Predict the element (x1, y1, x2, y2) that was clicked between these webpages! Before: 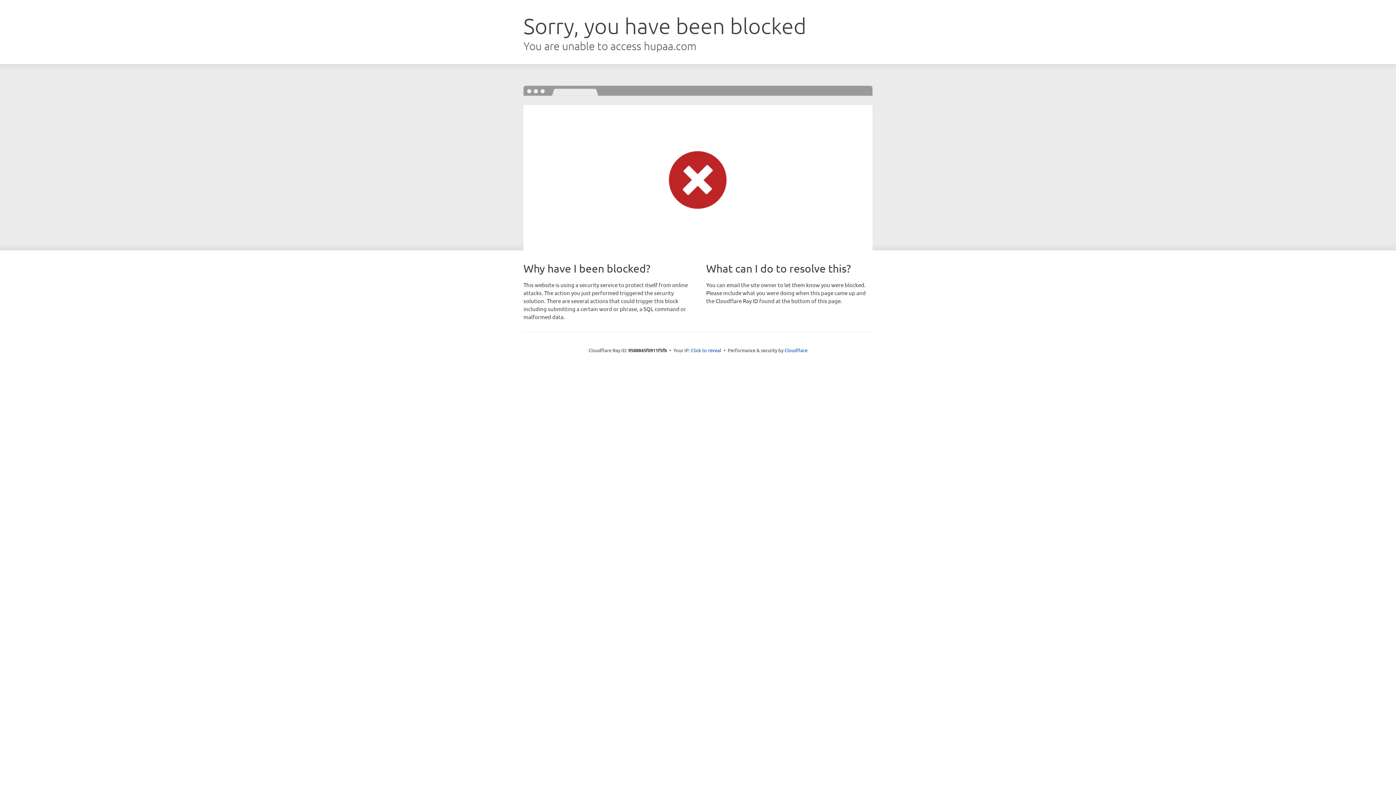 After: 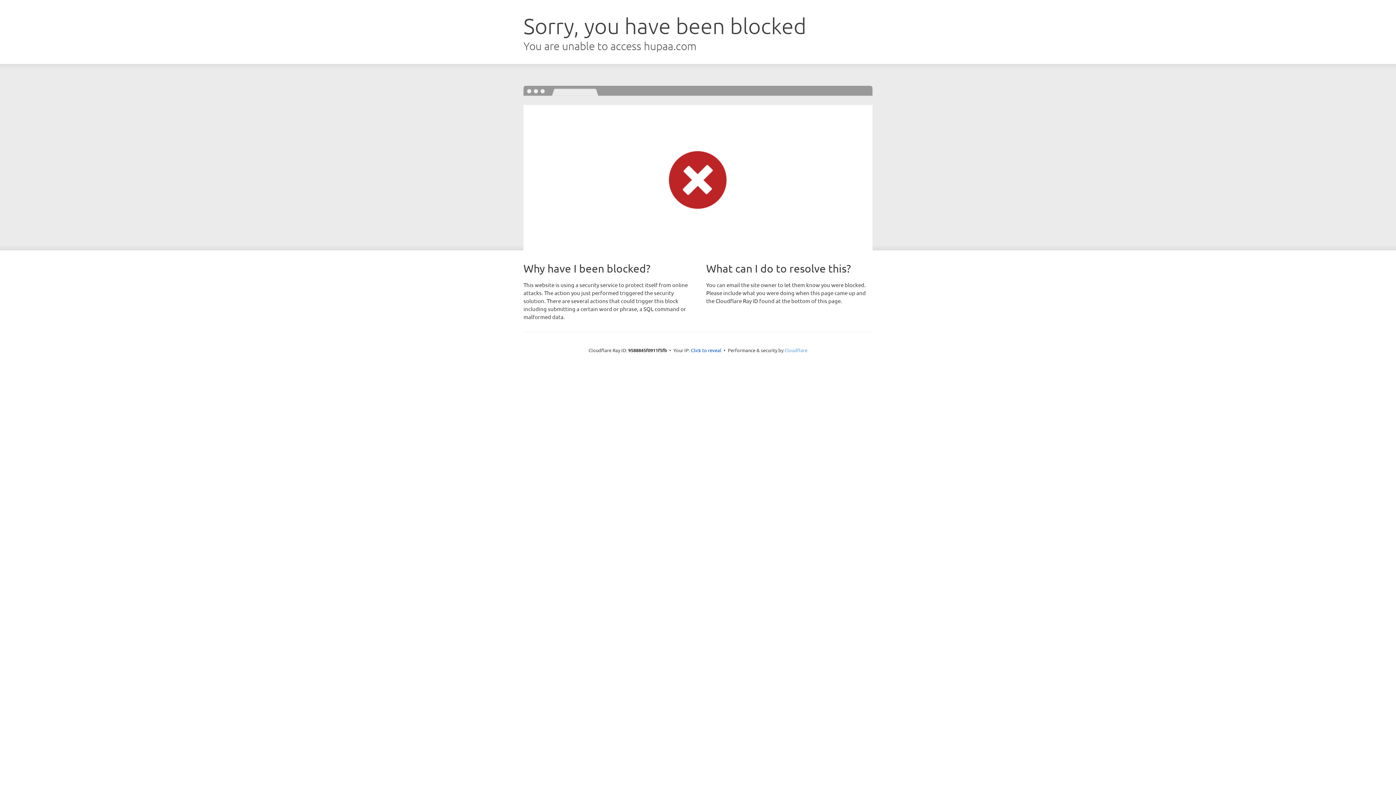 Action: bbox: (784, 347, 807, 353) label: Cloudflare